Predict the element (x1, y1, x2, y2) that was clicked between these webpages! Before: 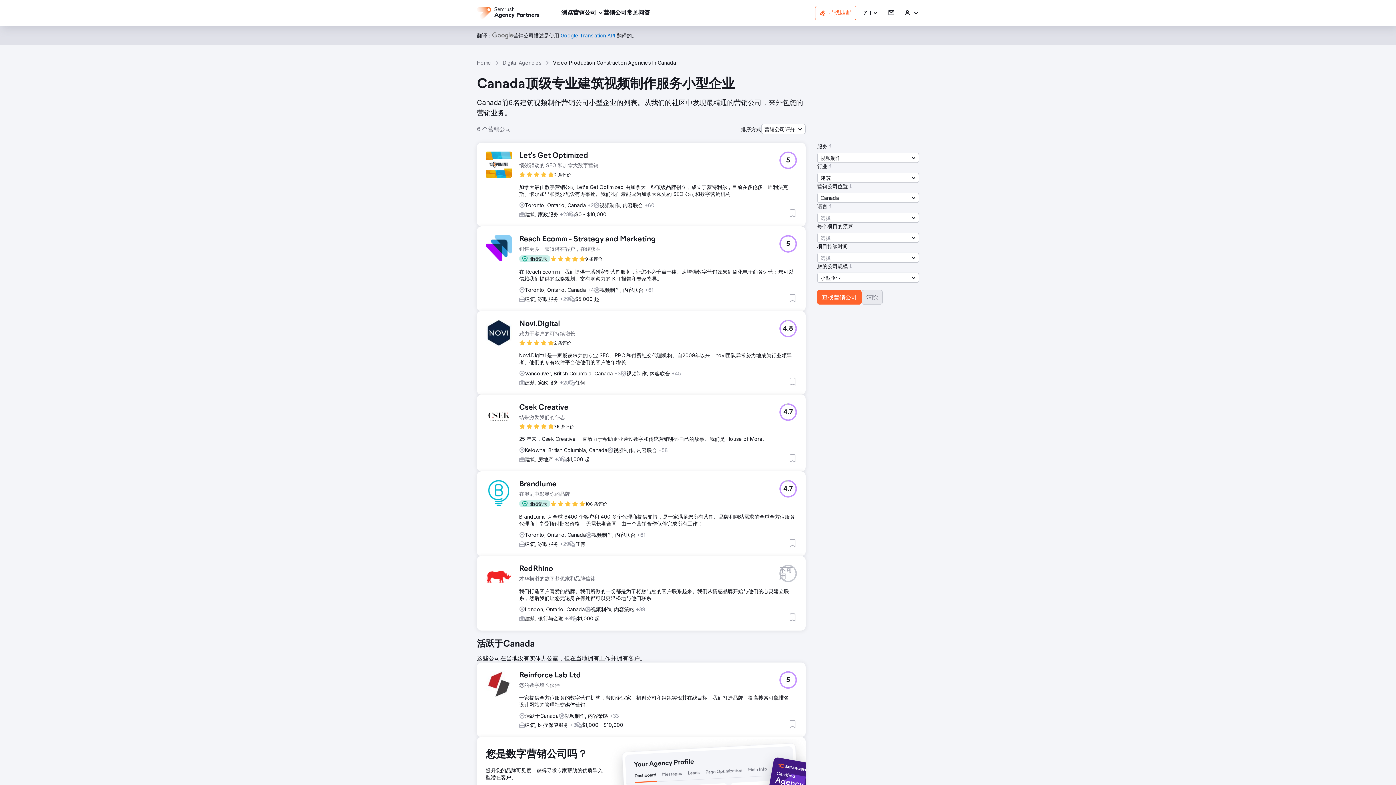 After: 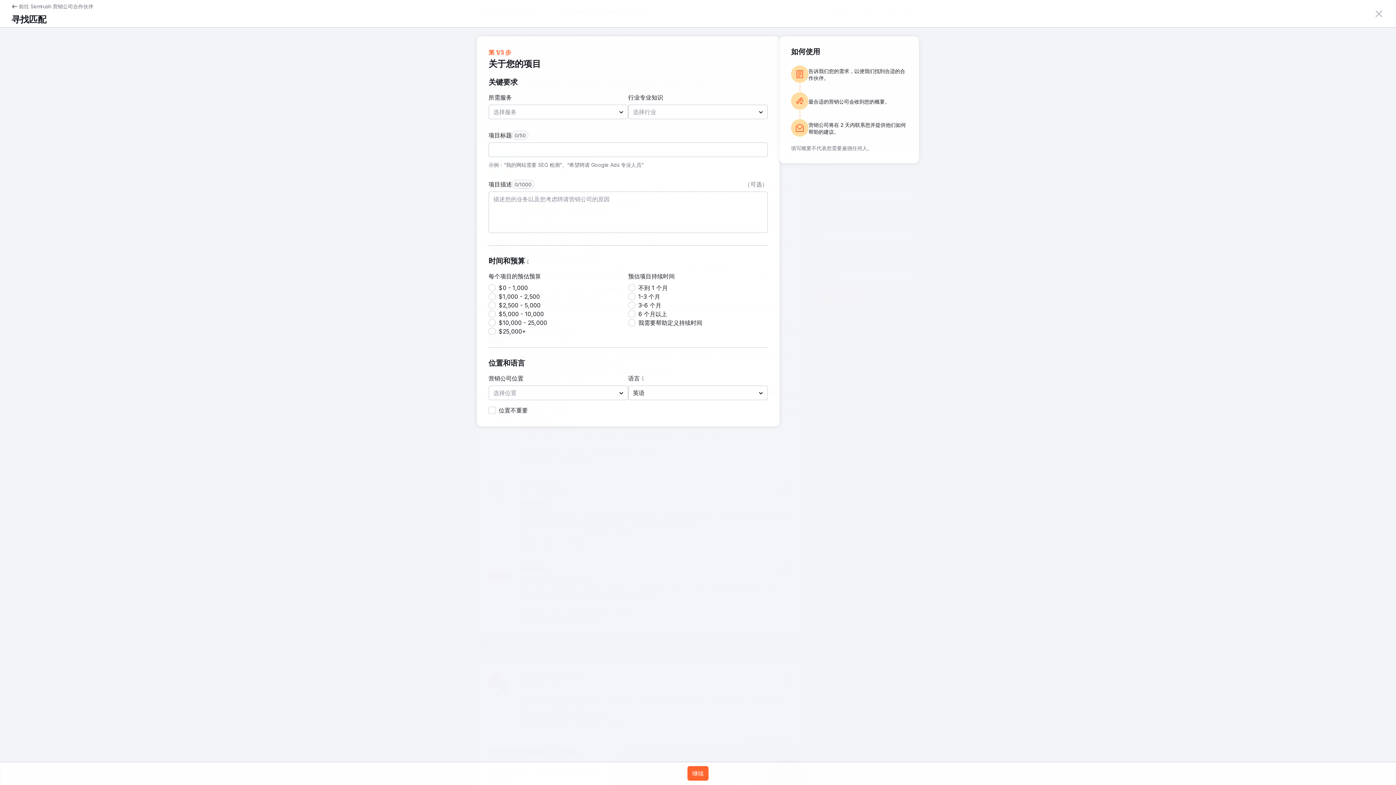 Action: label: 寻找匹配 bbox: (815, 5, 856, 20)